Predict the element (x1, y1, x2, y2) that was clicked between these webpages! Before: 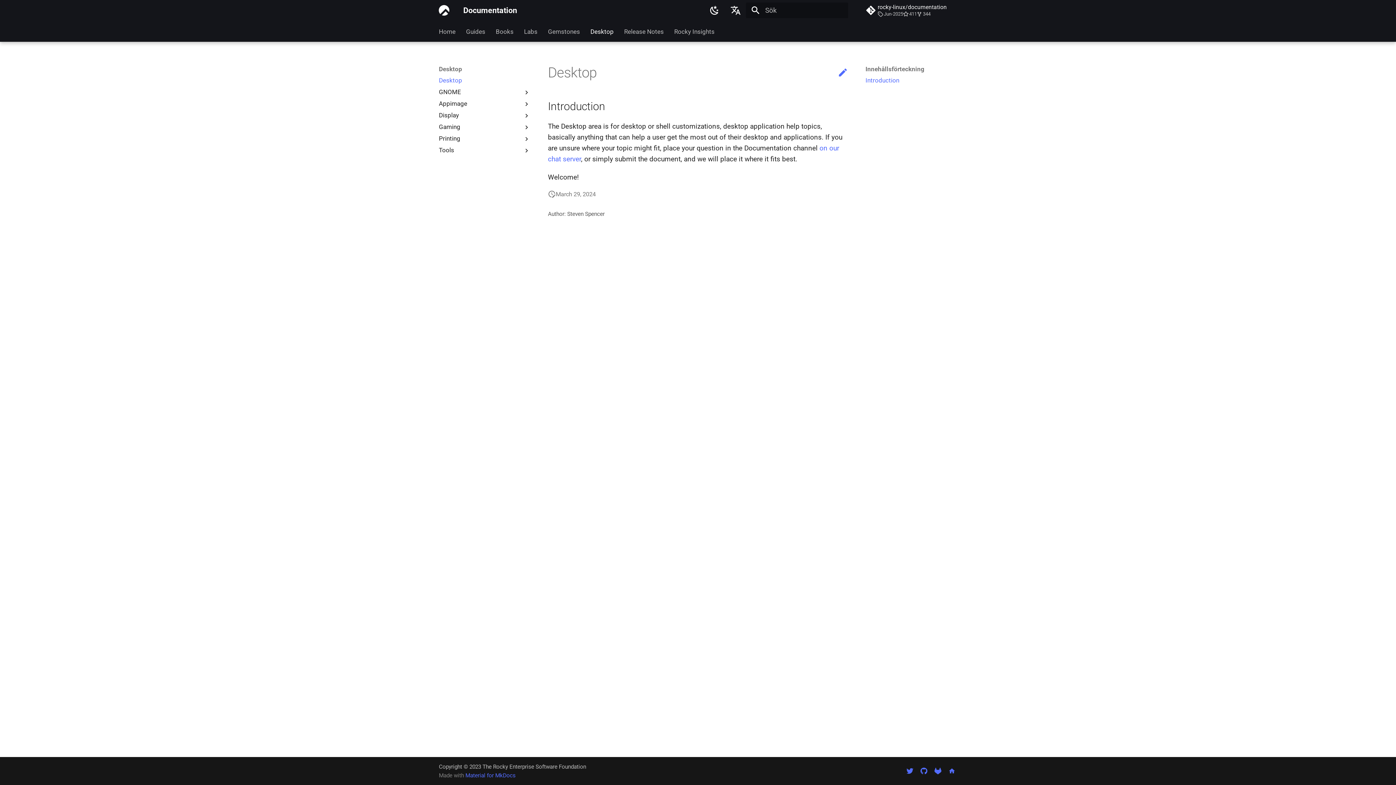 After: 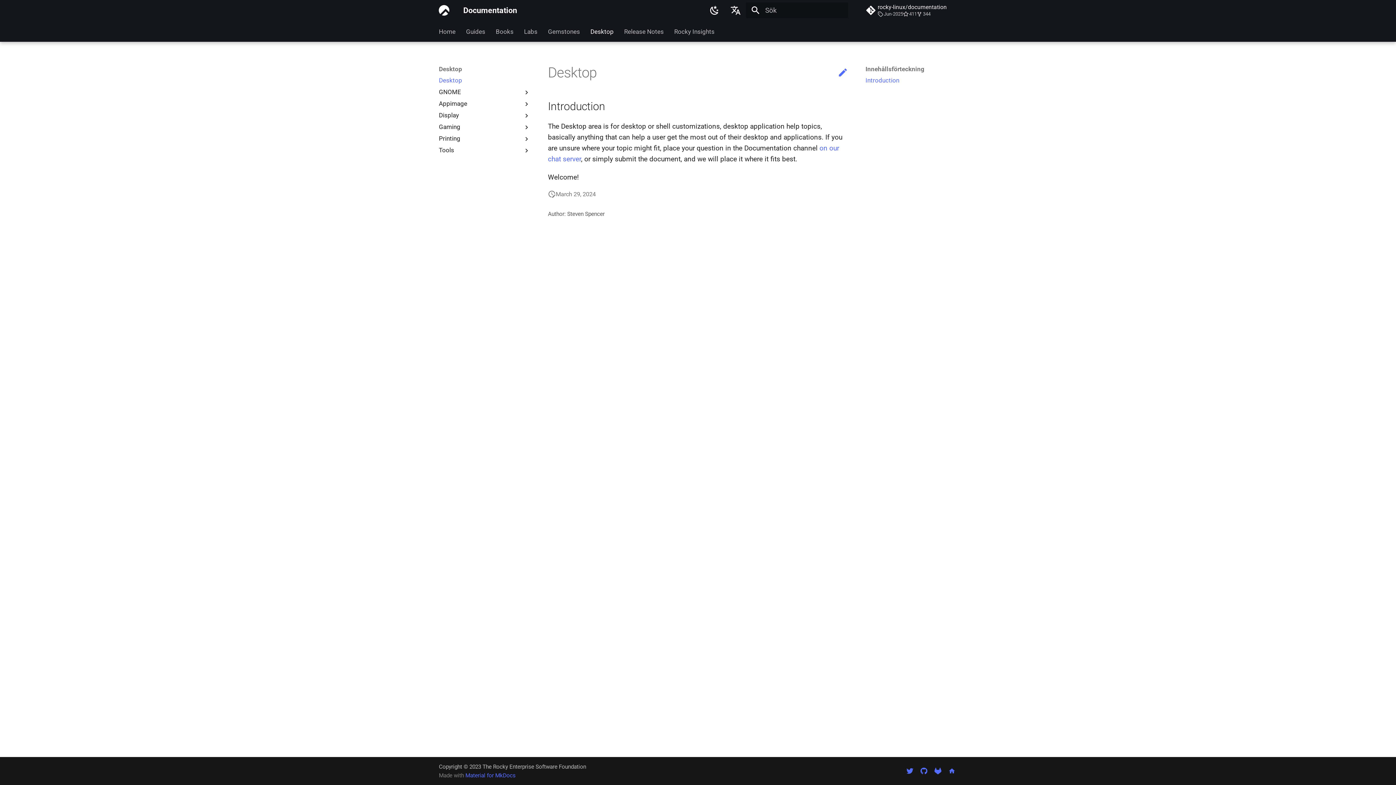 Action: bbox: (590, 27, 613, 35) label: Desktop